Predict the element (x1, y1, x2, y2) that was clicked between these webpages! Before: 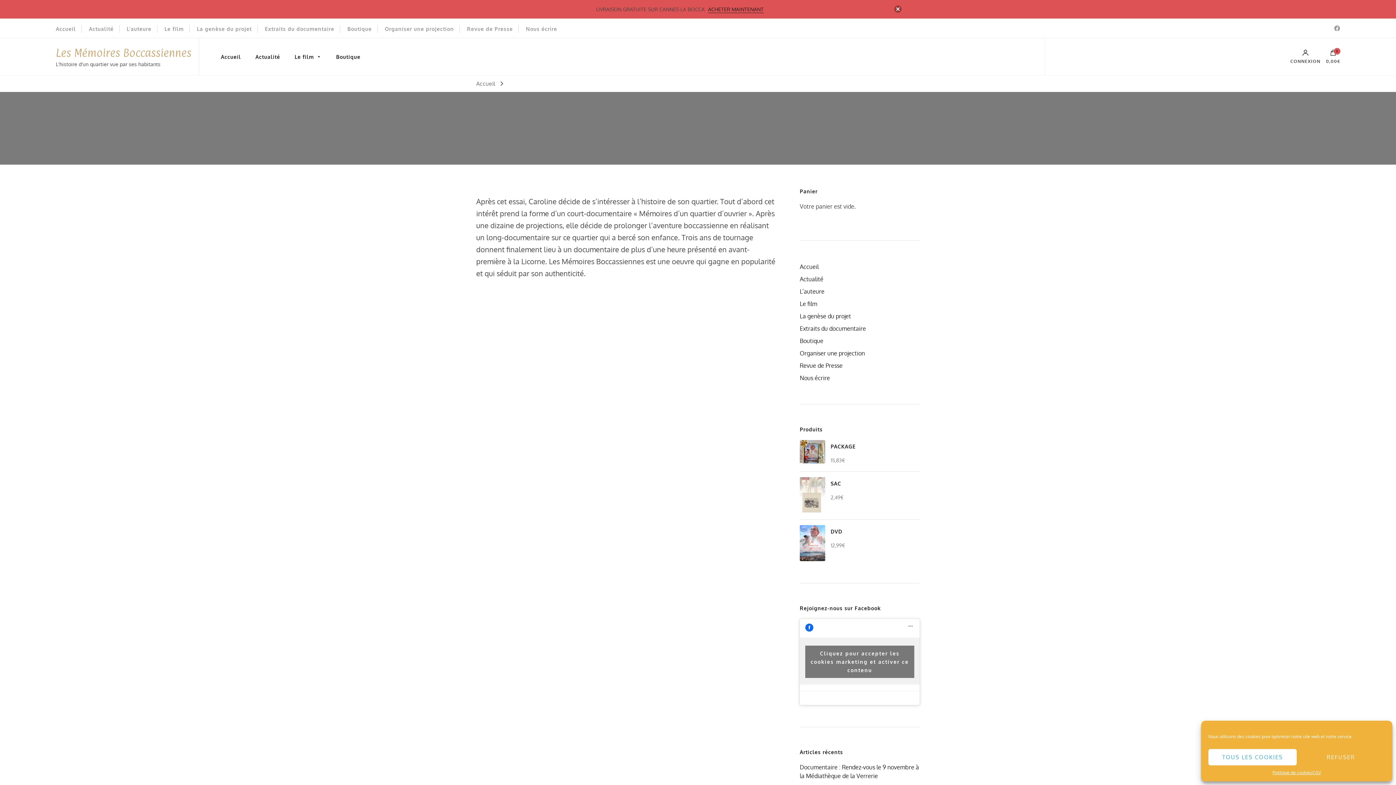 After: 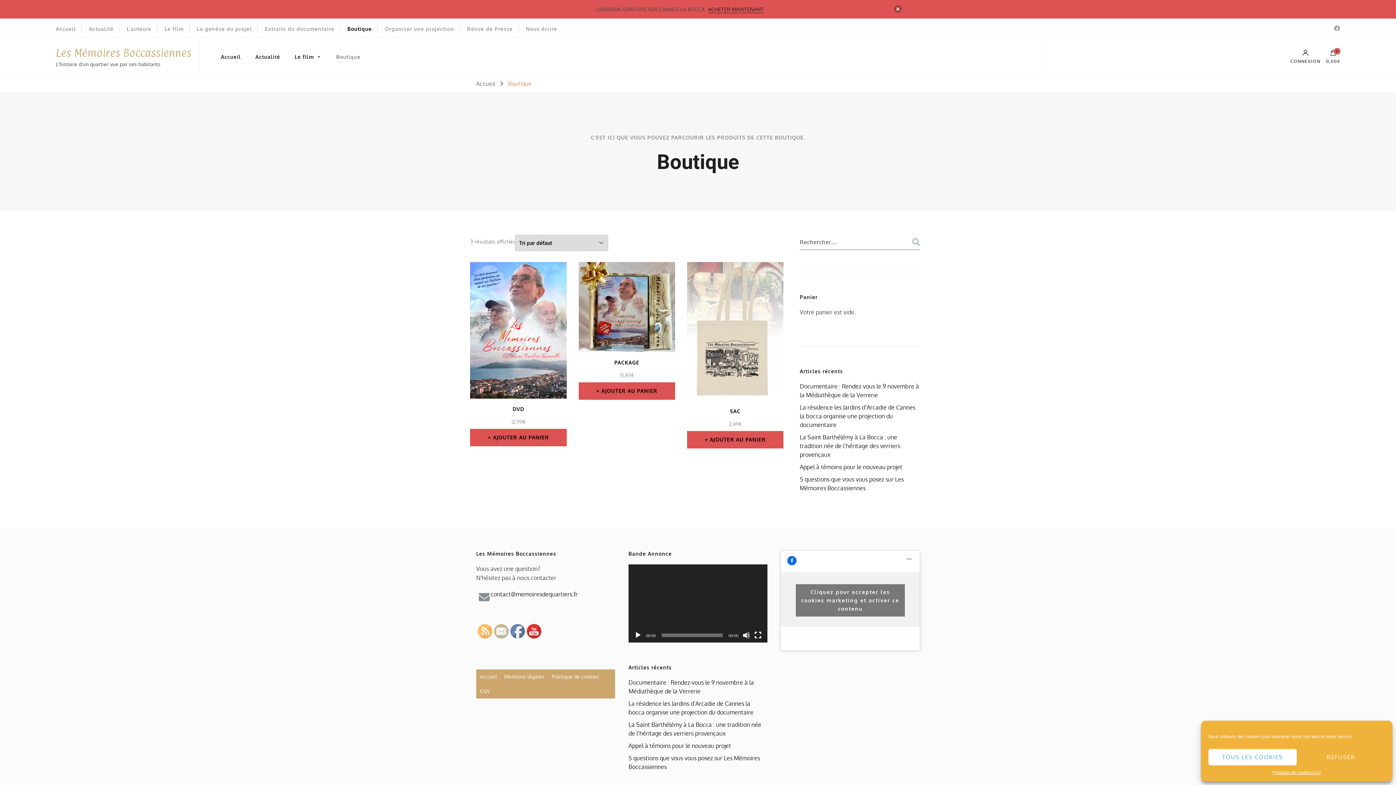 Action: label: Boutique bbox: (347, 25, 371, 32)